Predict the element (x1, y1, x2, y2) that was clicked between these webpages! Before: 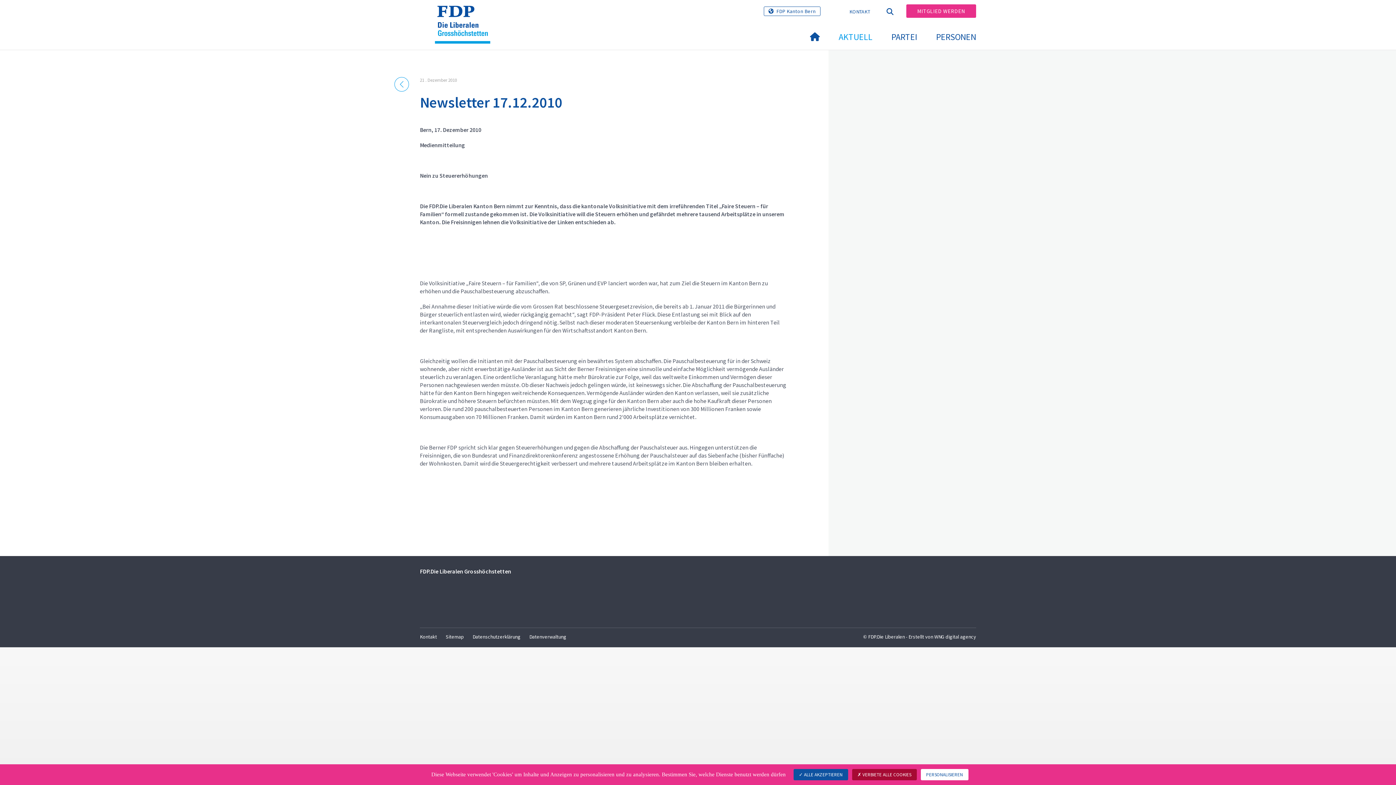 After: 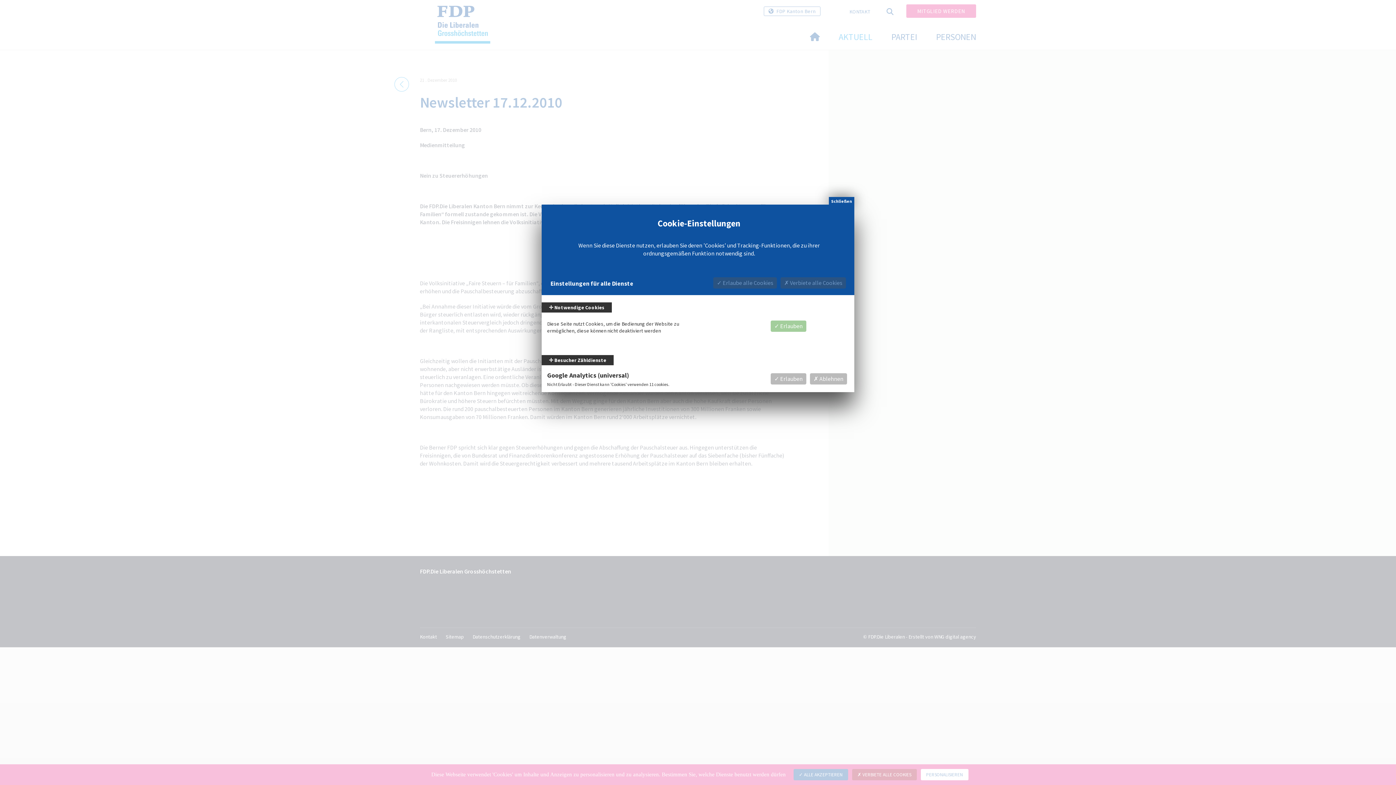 Action: label: Personalisieren (modales Fenster) bbox: (920, 769, 968, 780)